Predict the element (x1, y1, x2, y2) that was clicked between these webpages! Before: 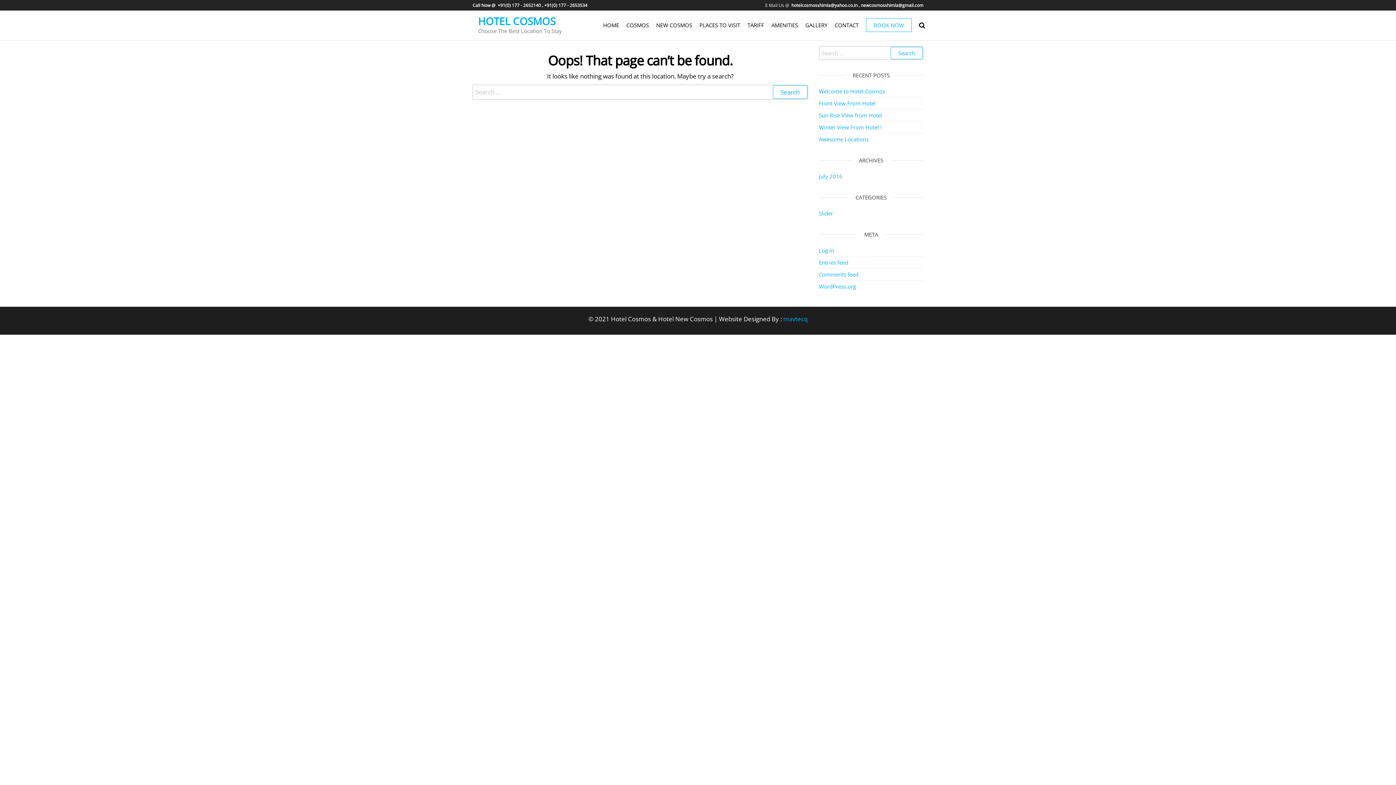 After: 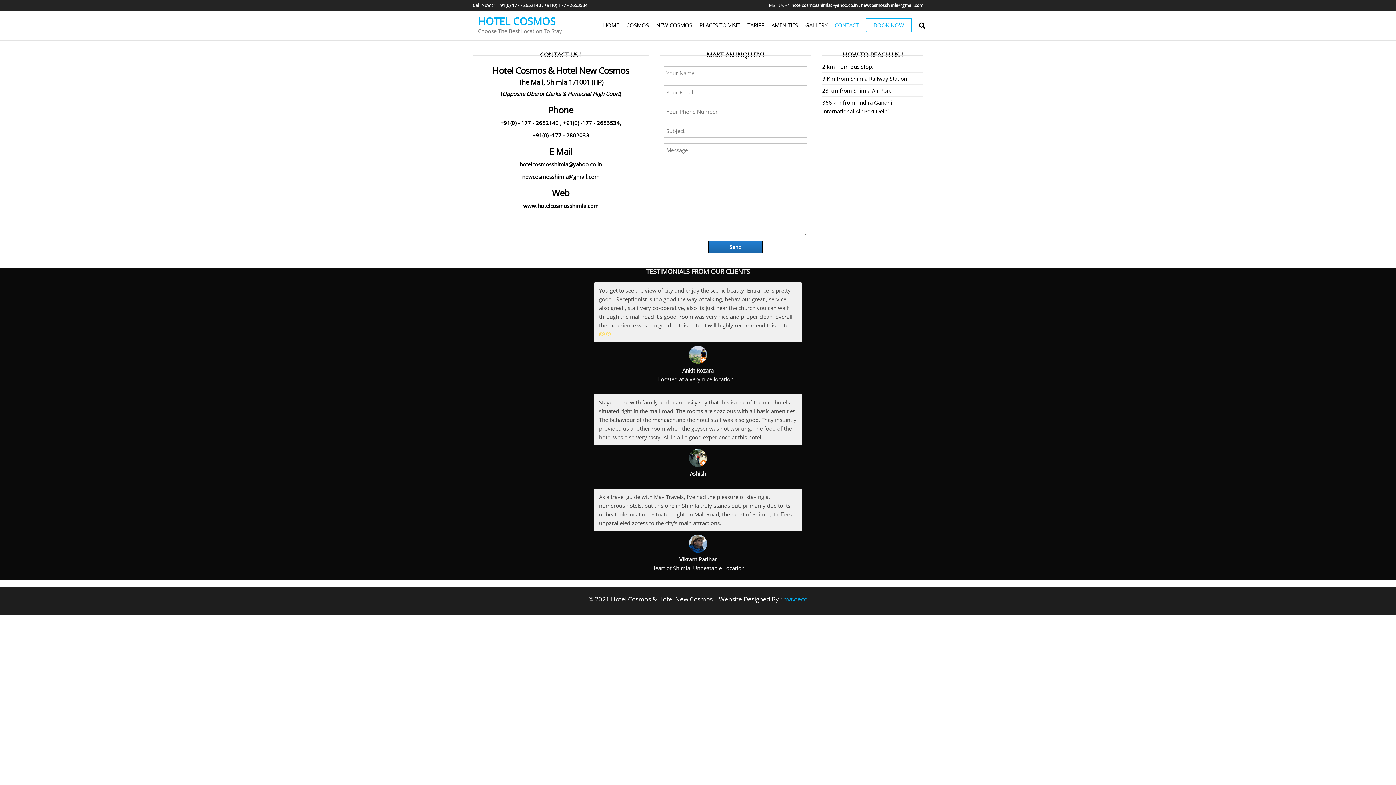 Action: bbox: (831, 10, 862, 39) label: CONTACT